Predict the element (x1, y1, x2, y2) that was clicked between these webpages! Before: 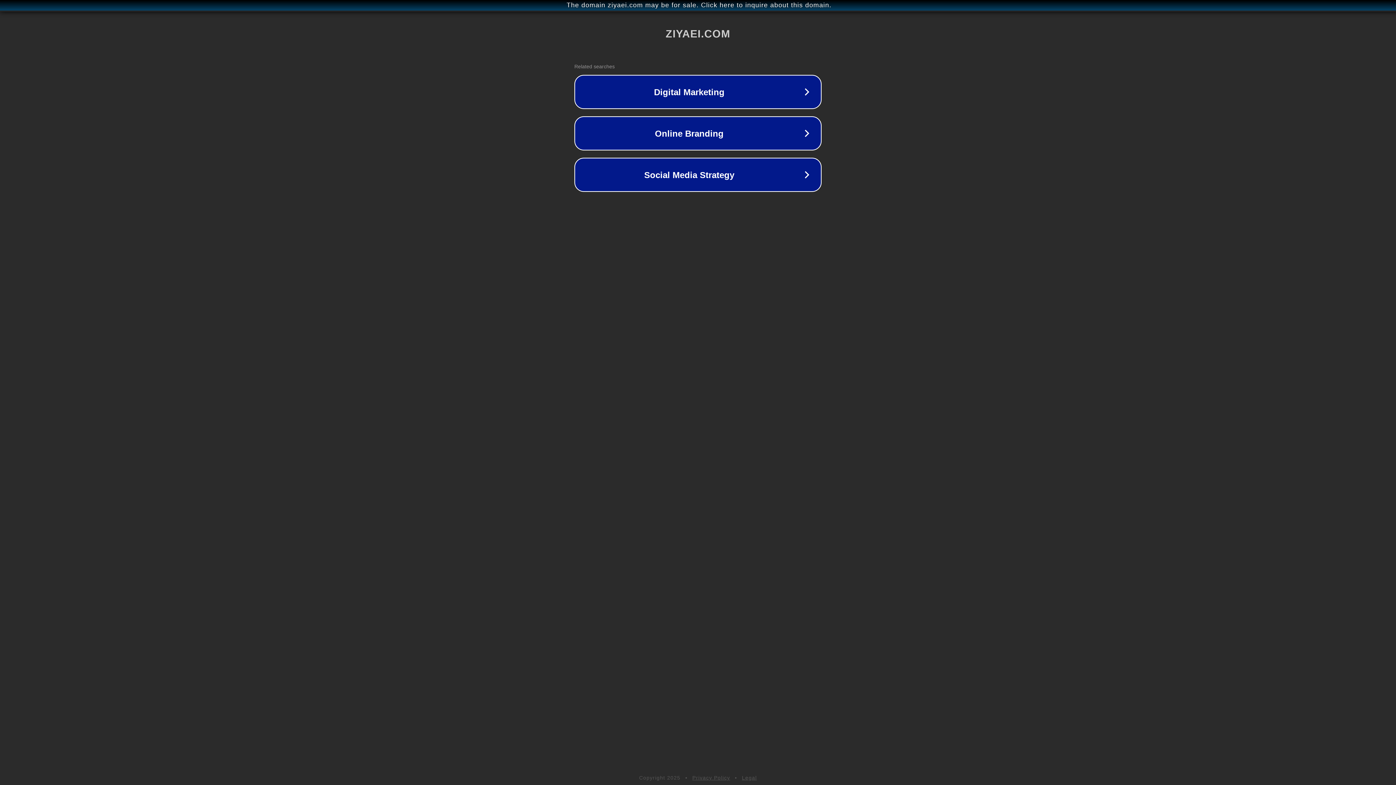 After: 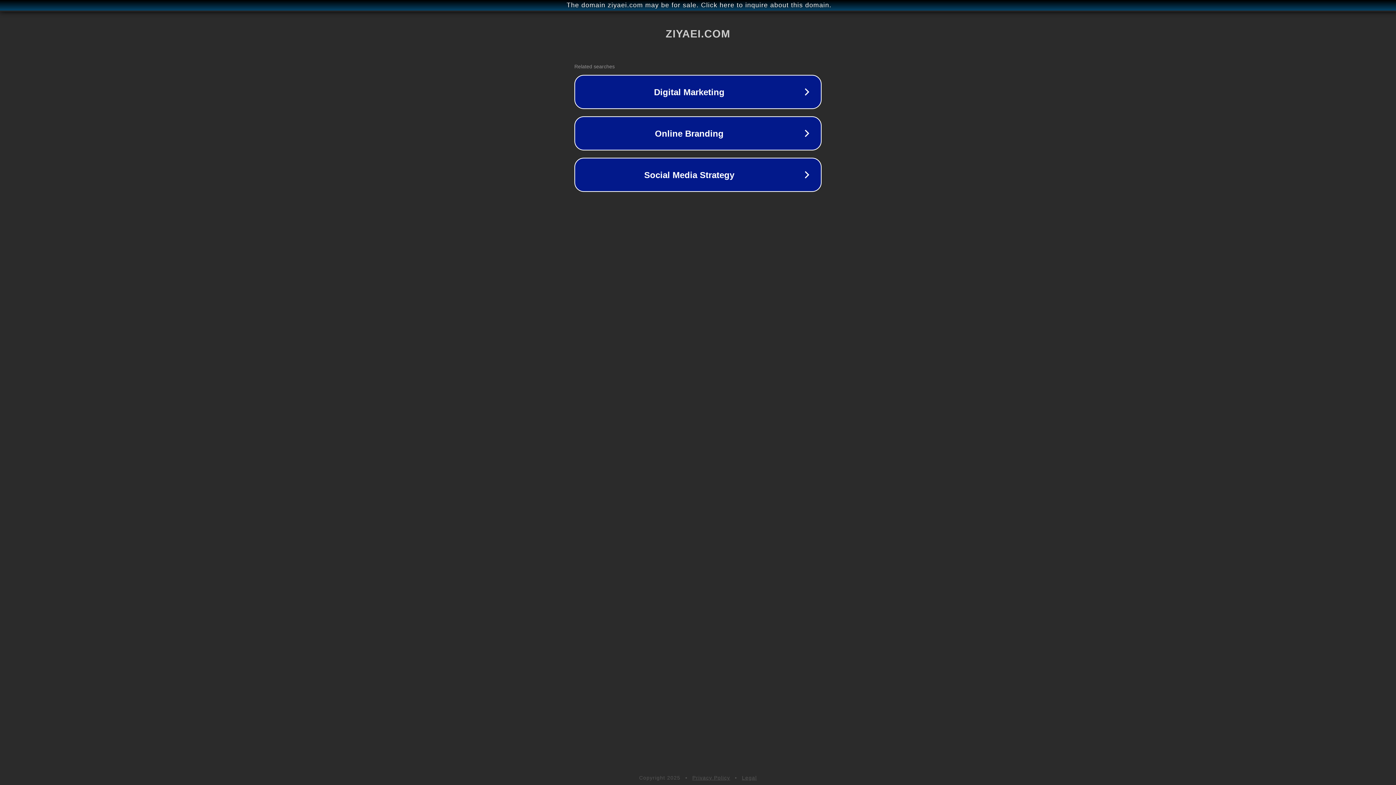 Action: bbox: (742, 775, 757, 781) label: Legal